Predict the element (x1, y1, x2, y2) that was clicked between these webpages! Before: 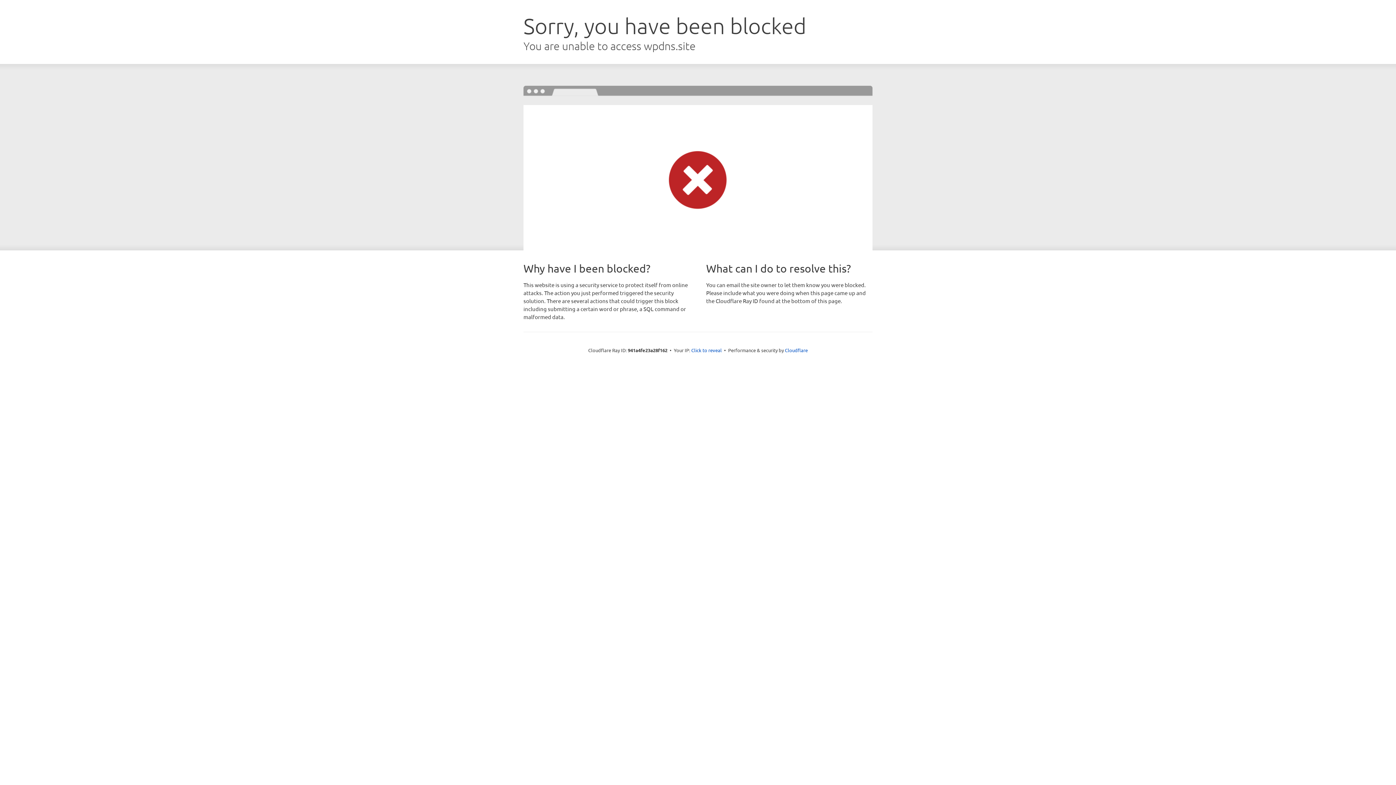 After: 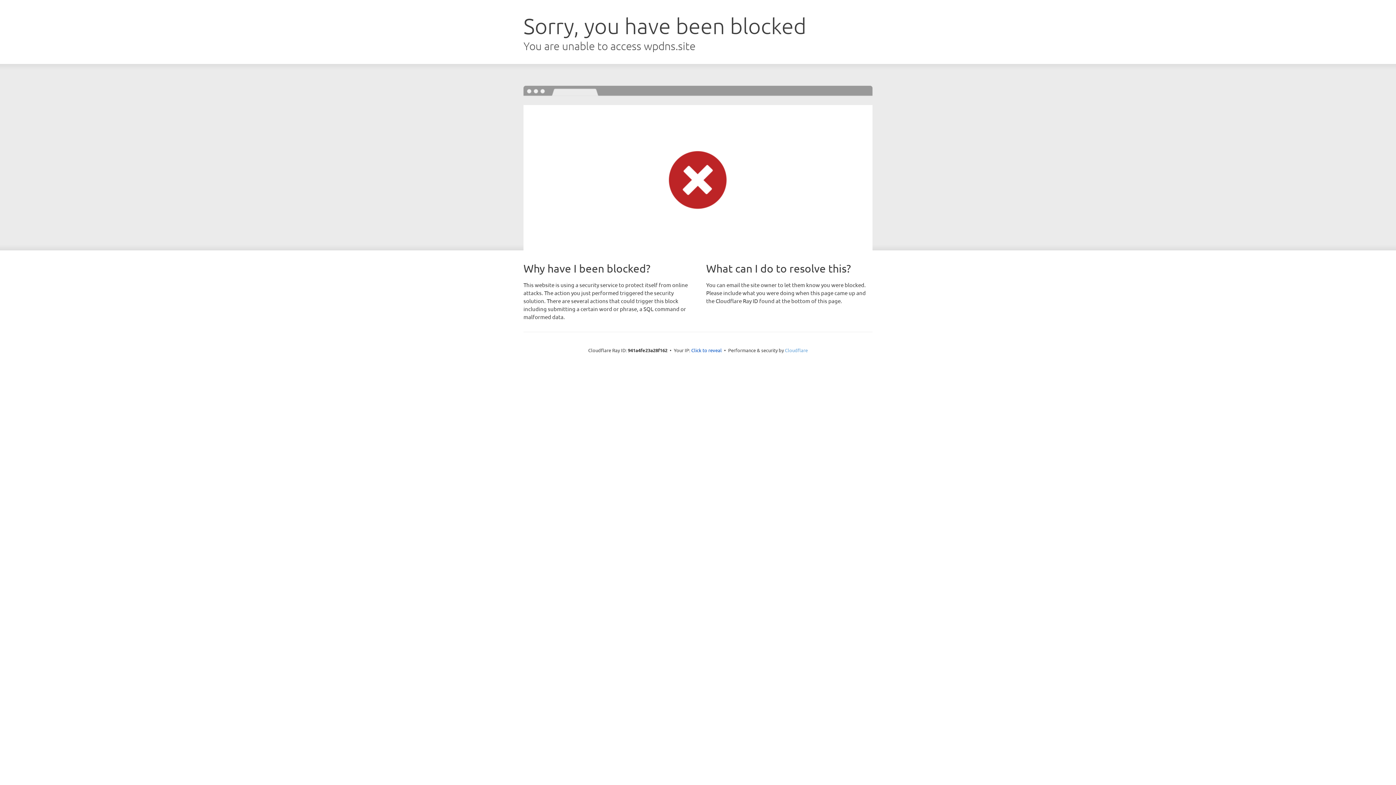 Action: label: Cloudflare bbox: (785, 347, 808, 353)